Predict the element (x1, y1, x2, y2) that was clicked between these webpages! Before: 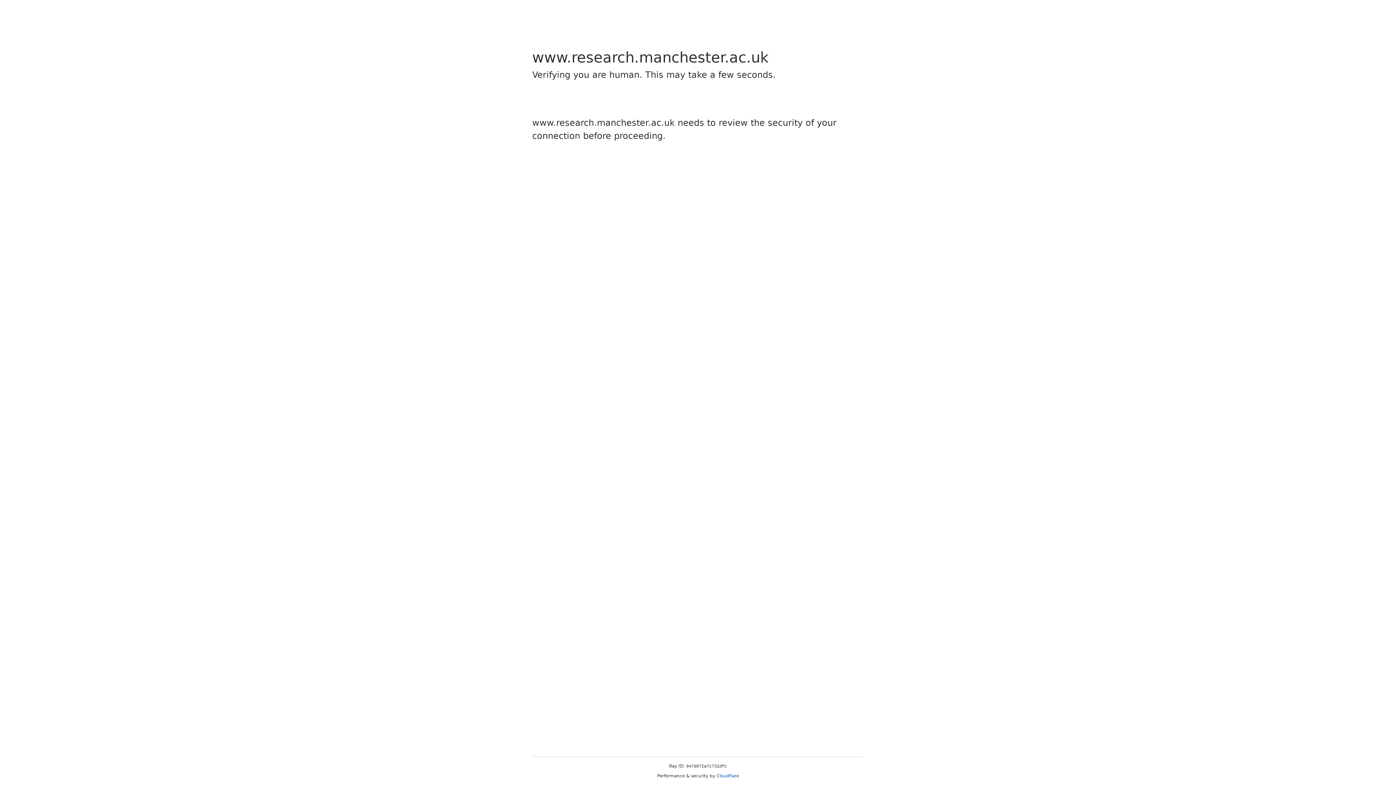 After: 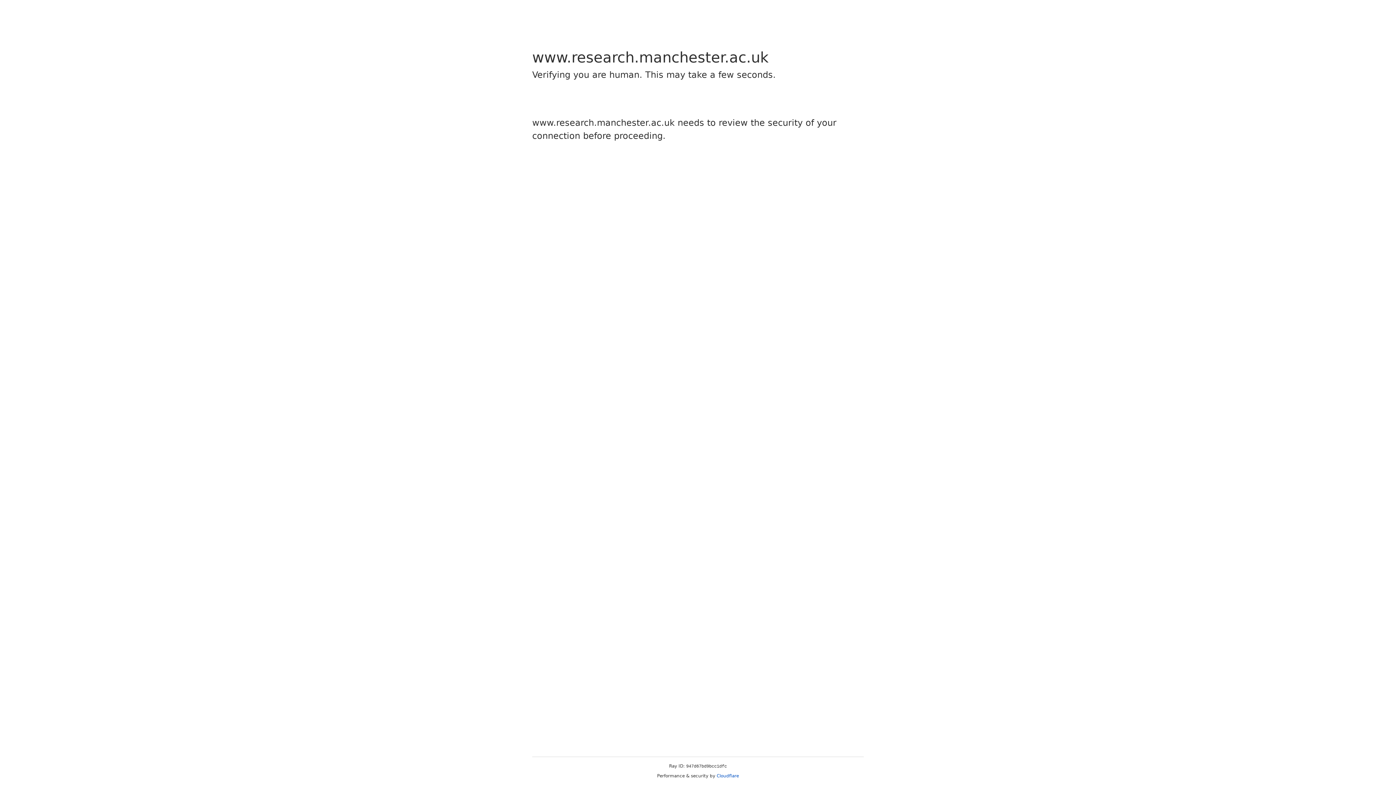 Action: label: Cloudflare bbox: (716, 773, 739, 778)